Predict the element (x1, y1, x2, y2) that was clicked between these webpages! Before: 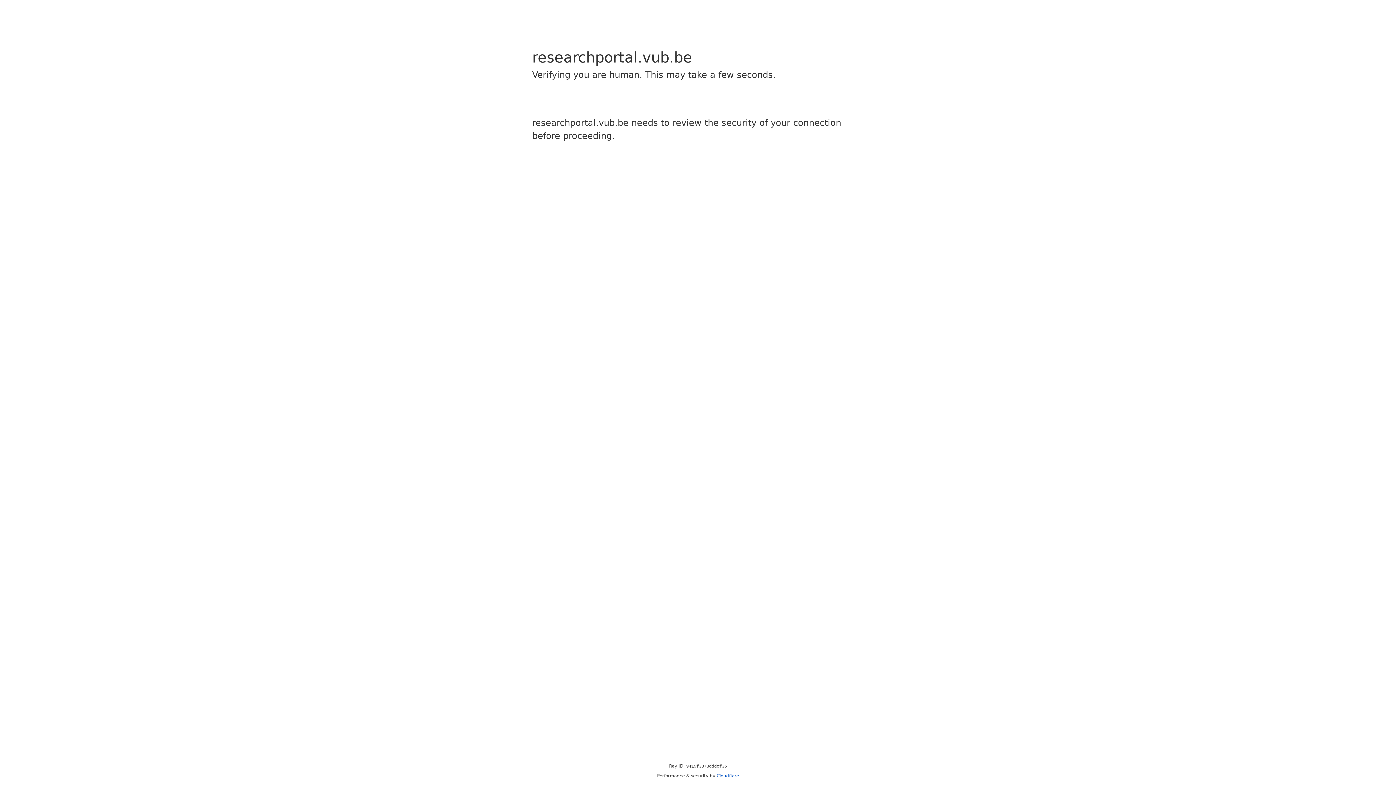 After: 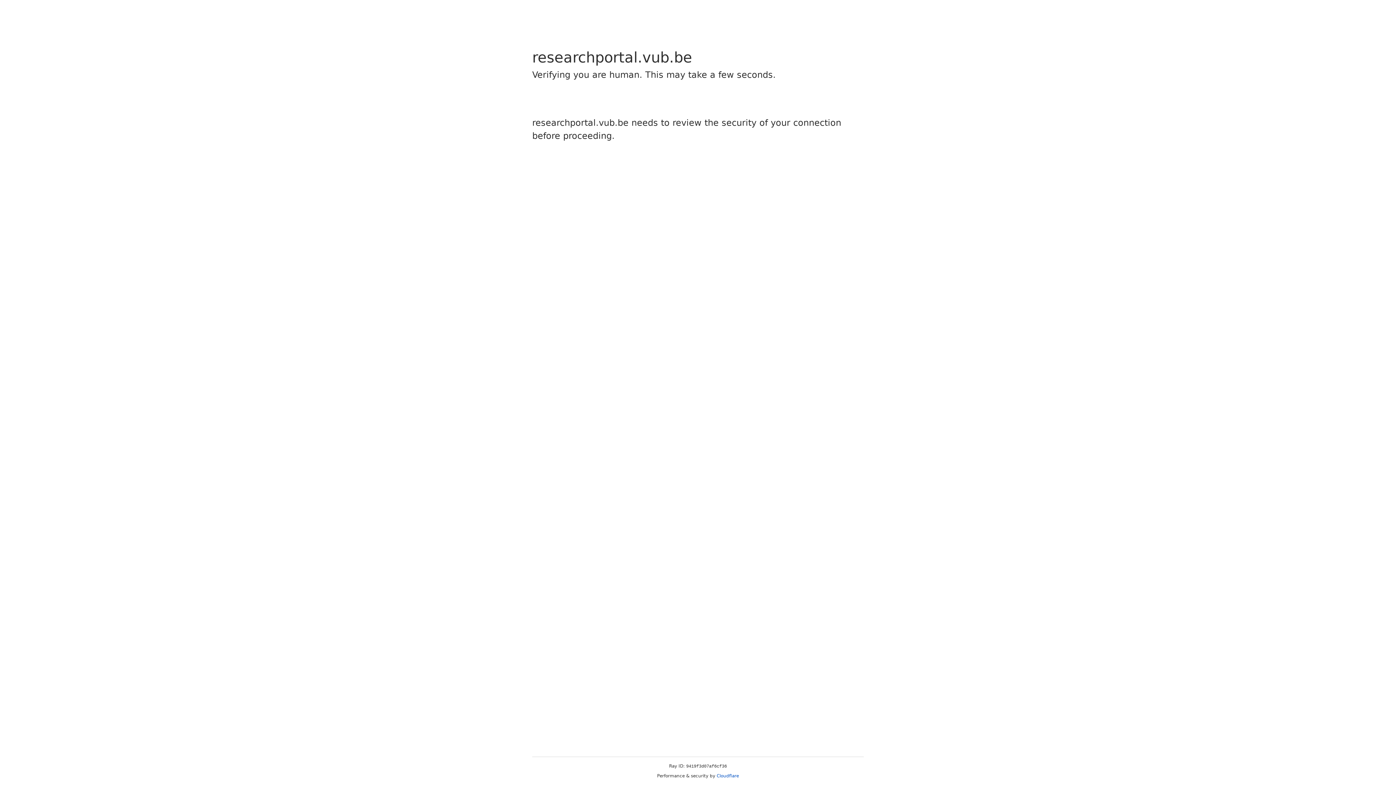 Action: bbox: (716, 773, 739, 778) label: Cloudflare